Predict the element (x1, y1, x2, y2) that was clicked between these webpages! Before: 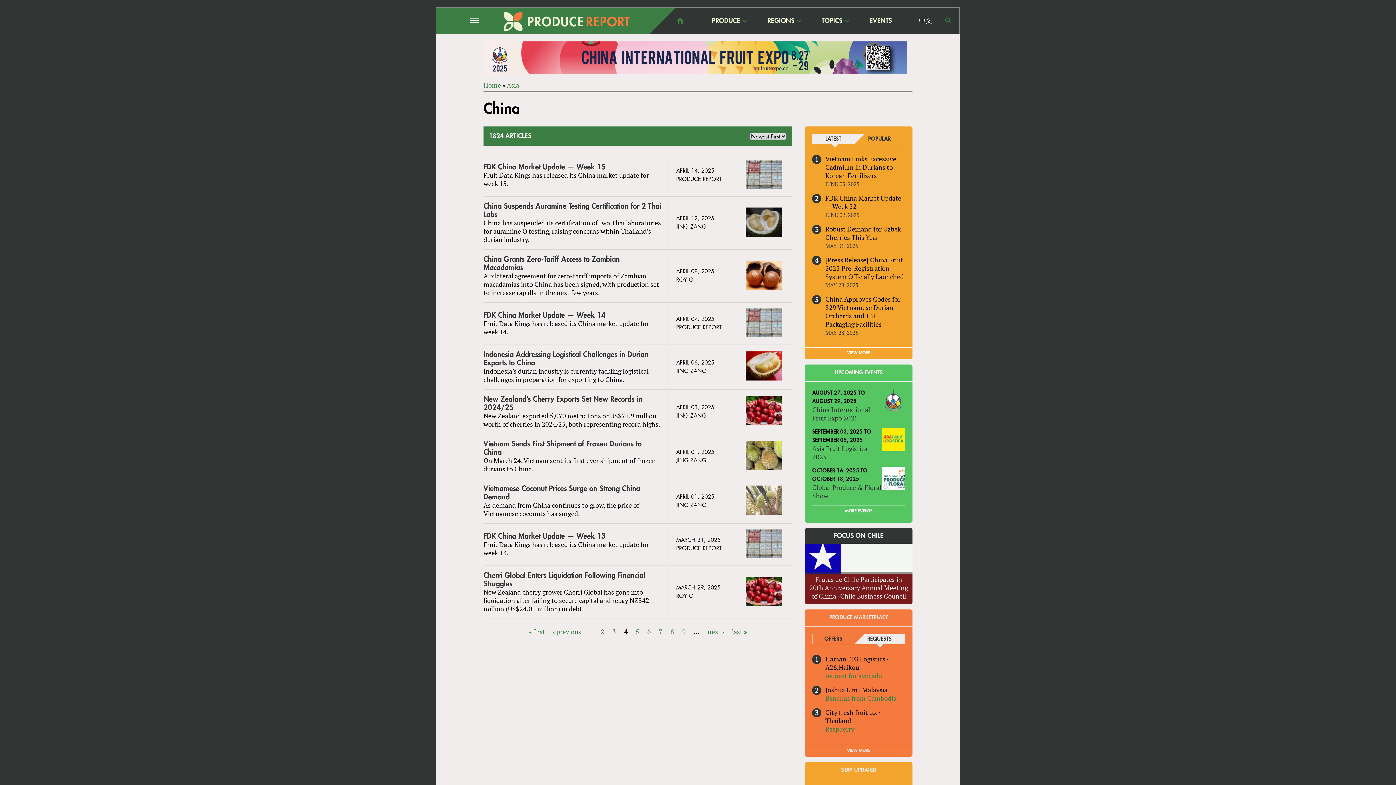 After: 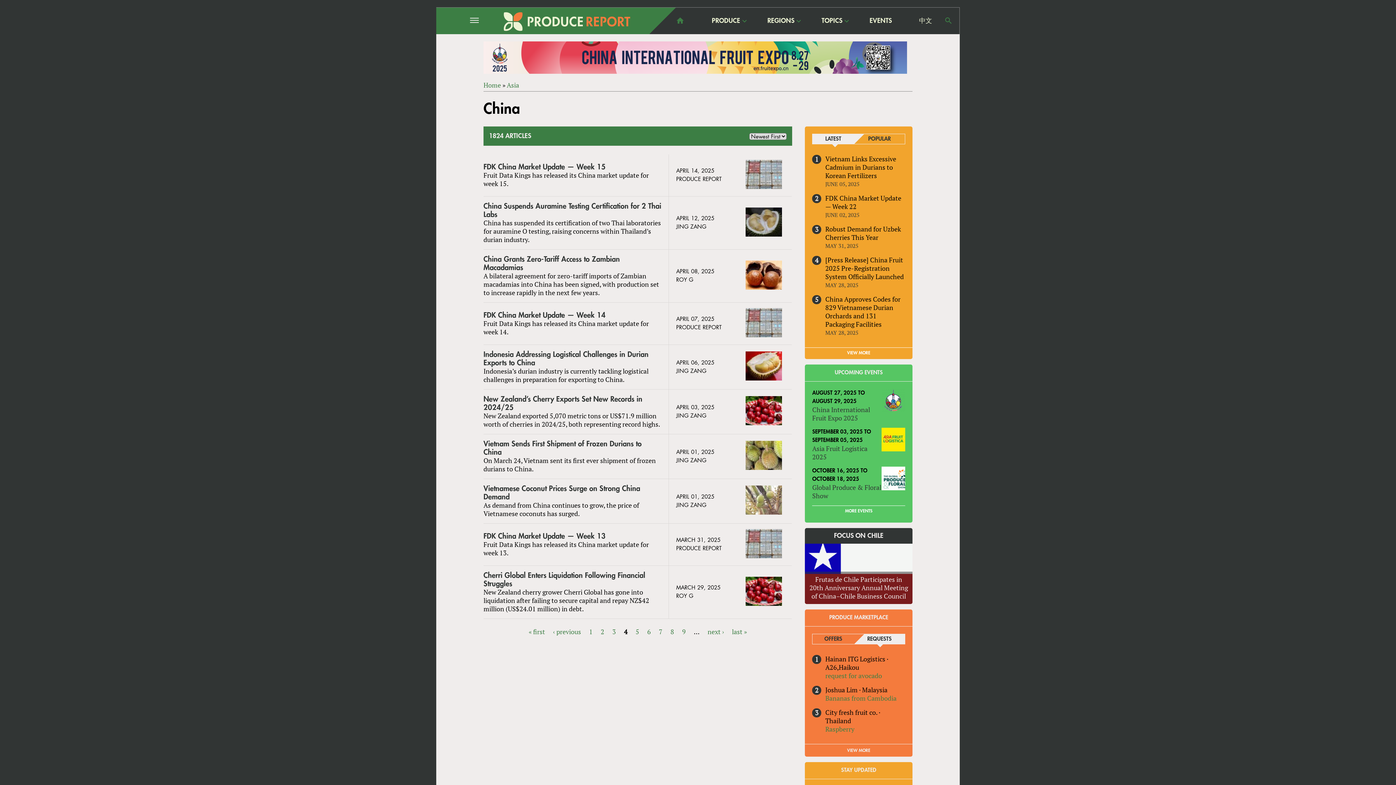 Action: bbox: (867, 636, 891, 642) label: REQUESTS
(ACTIVE TAB)